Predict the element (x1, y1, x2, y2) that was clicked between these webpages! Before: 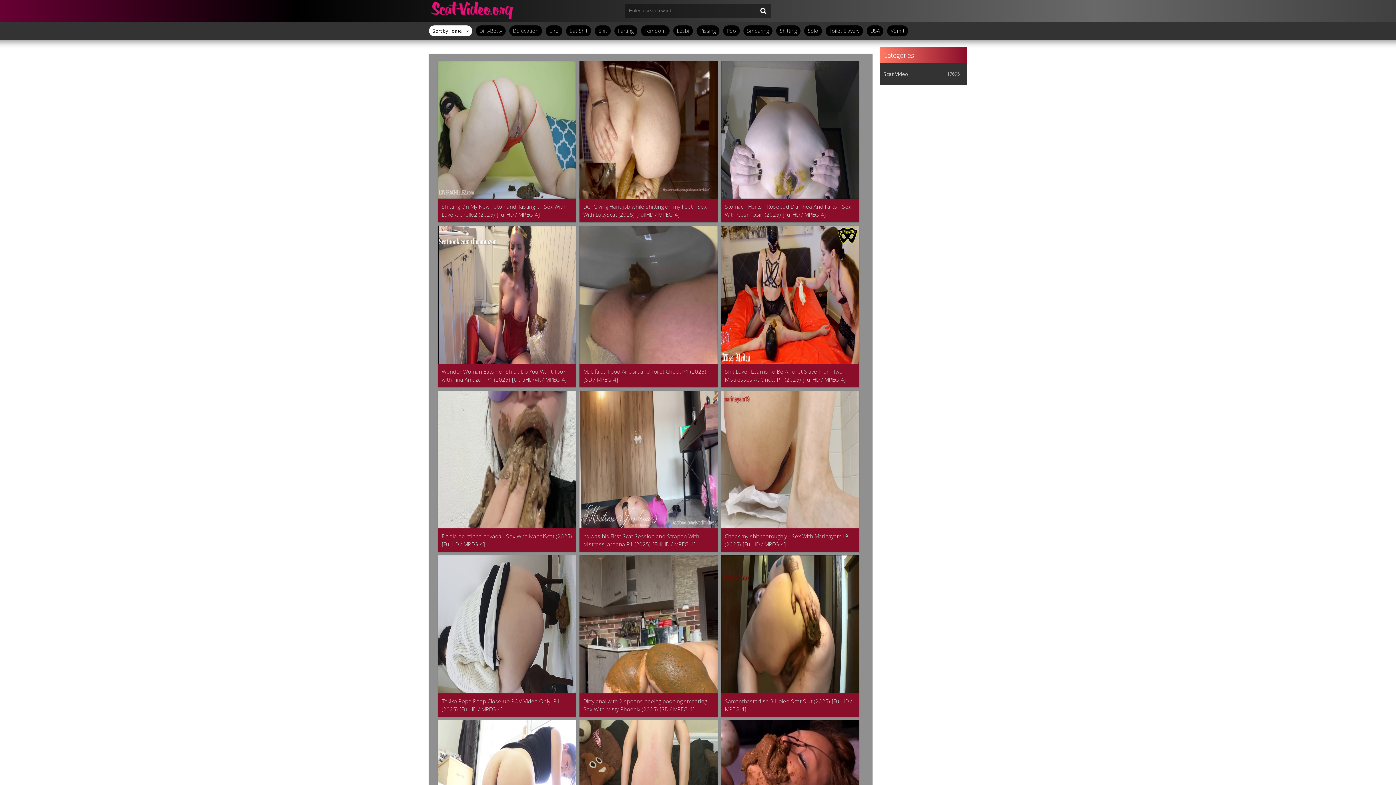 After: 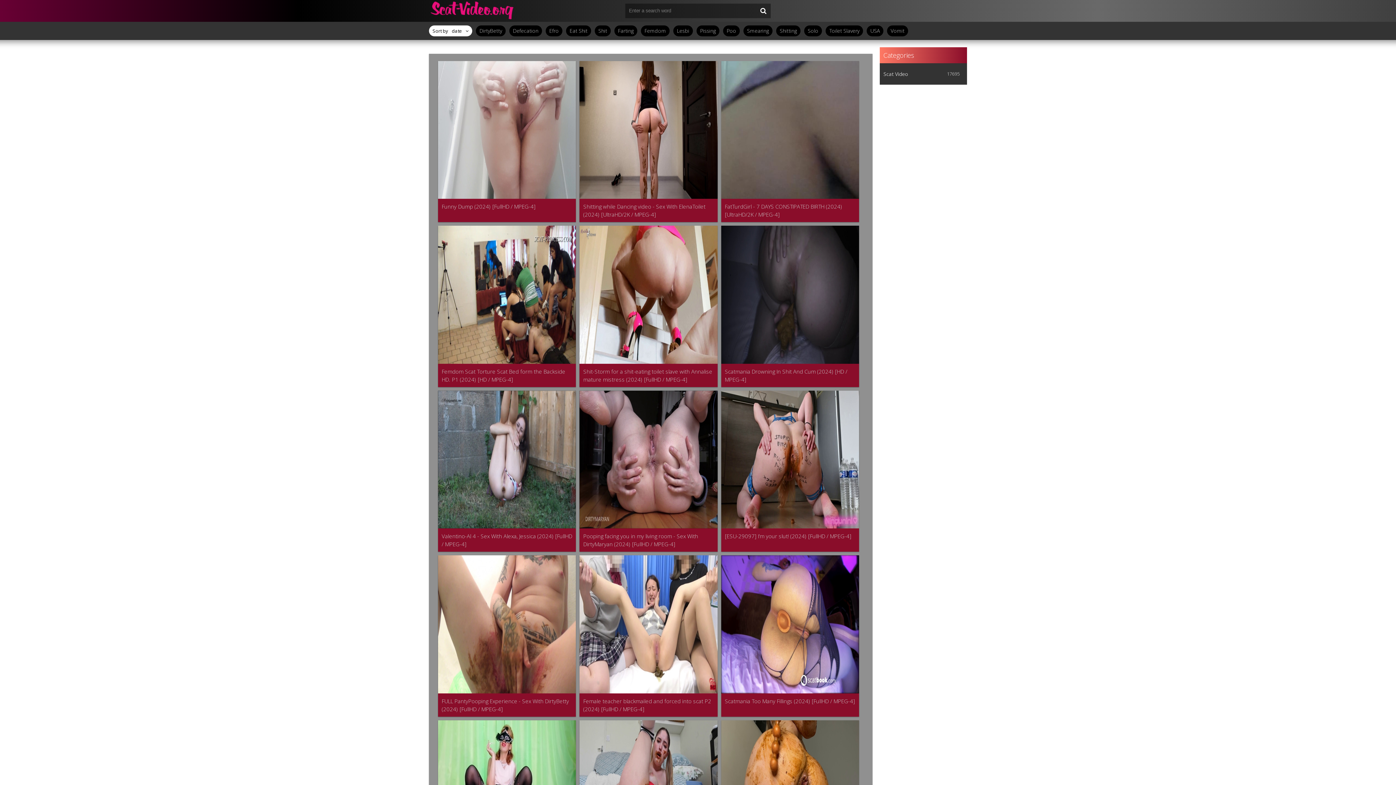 Action: label: Femdom bbox: (641, 25, 669, 36)